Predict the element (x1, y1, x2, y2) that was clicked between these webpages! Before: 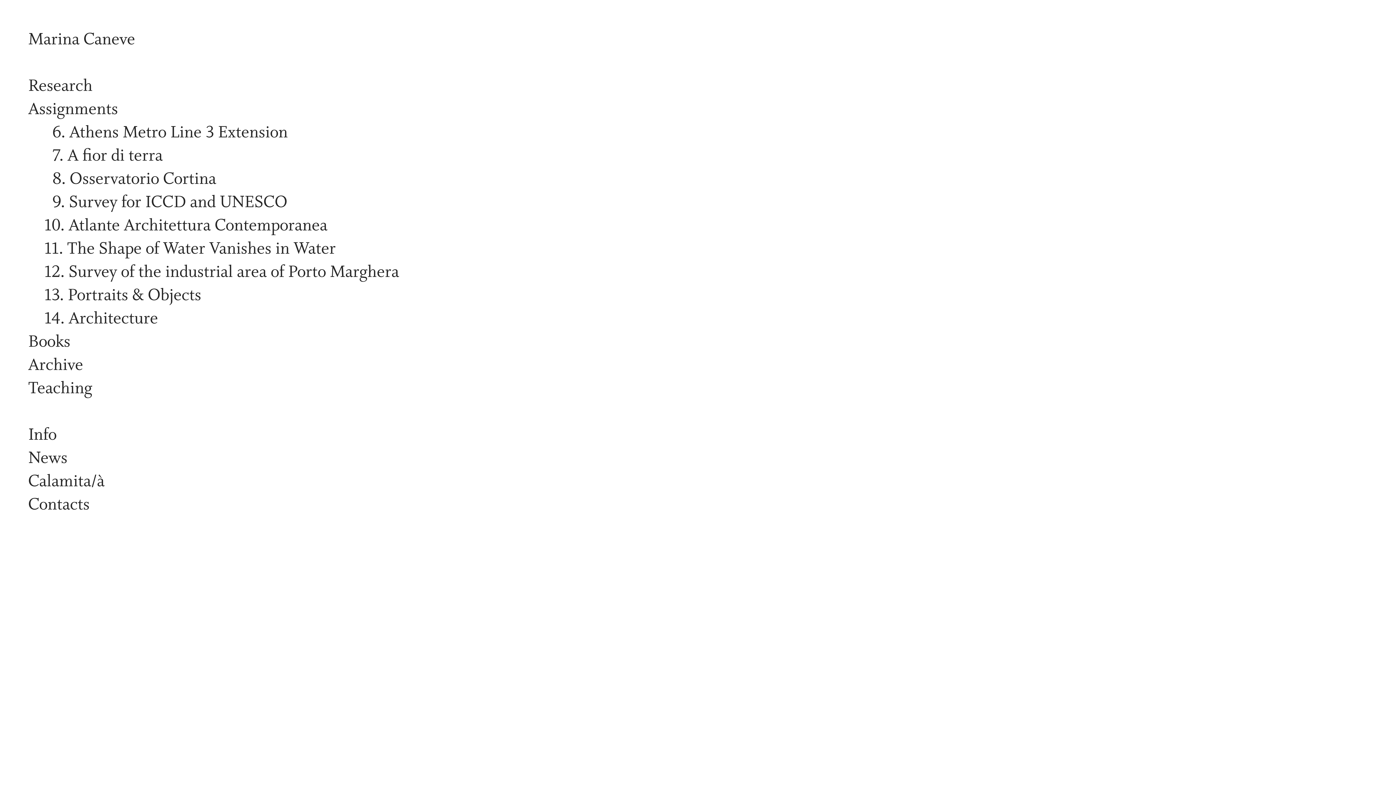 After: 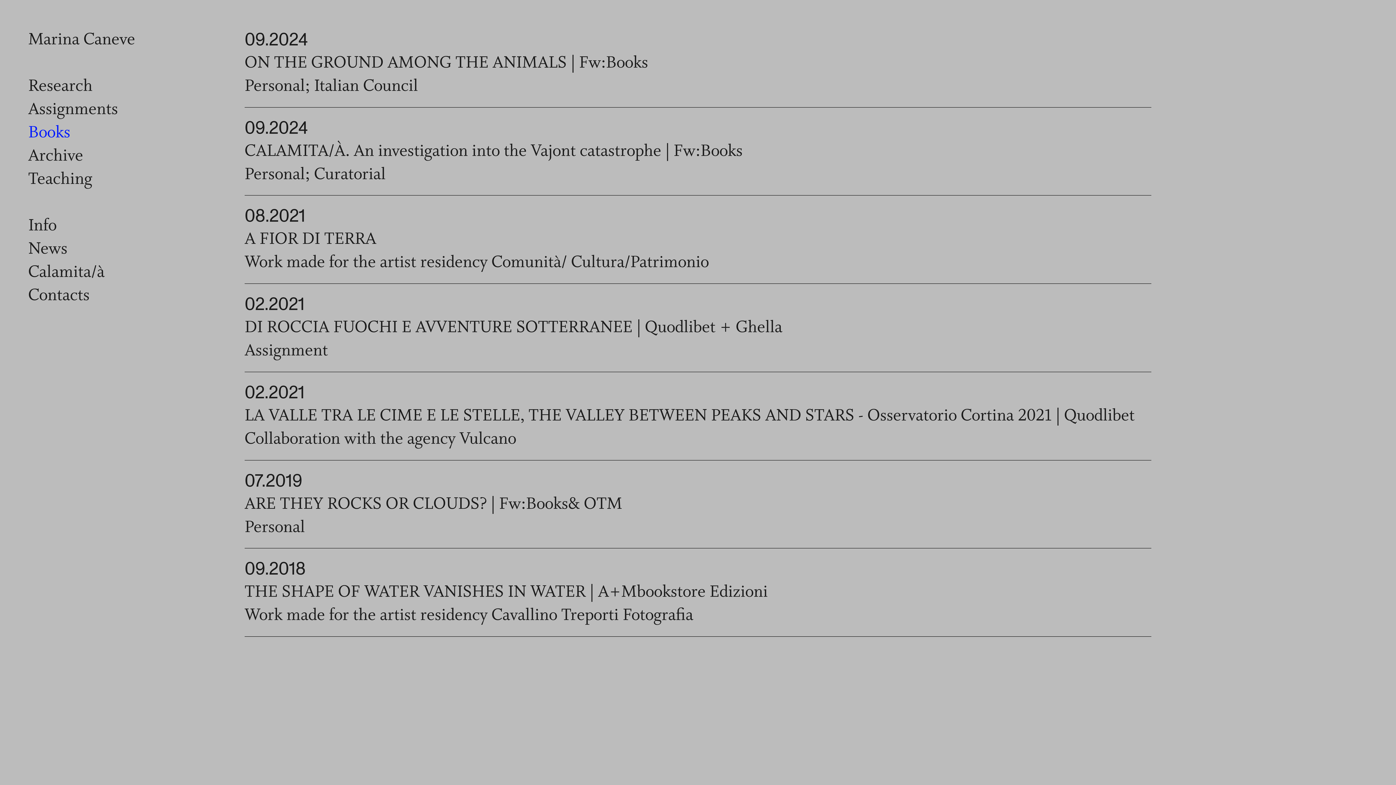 Action: bbox: (28, 331, 70, 355) label: Books